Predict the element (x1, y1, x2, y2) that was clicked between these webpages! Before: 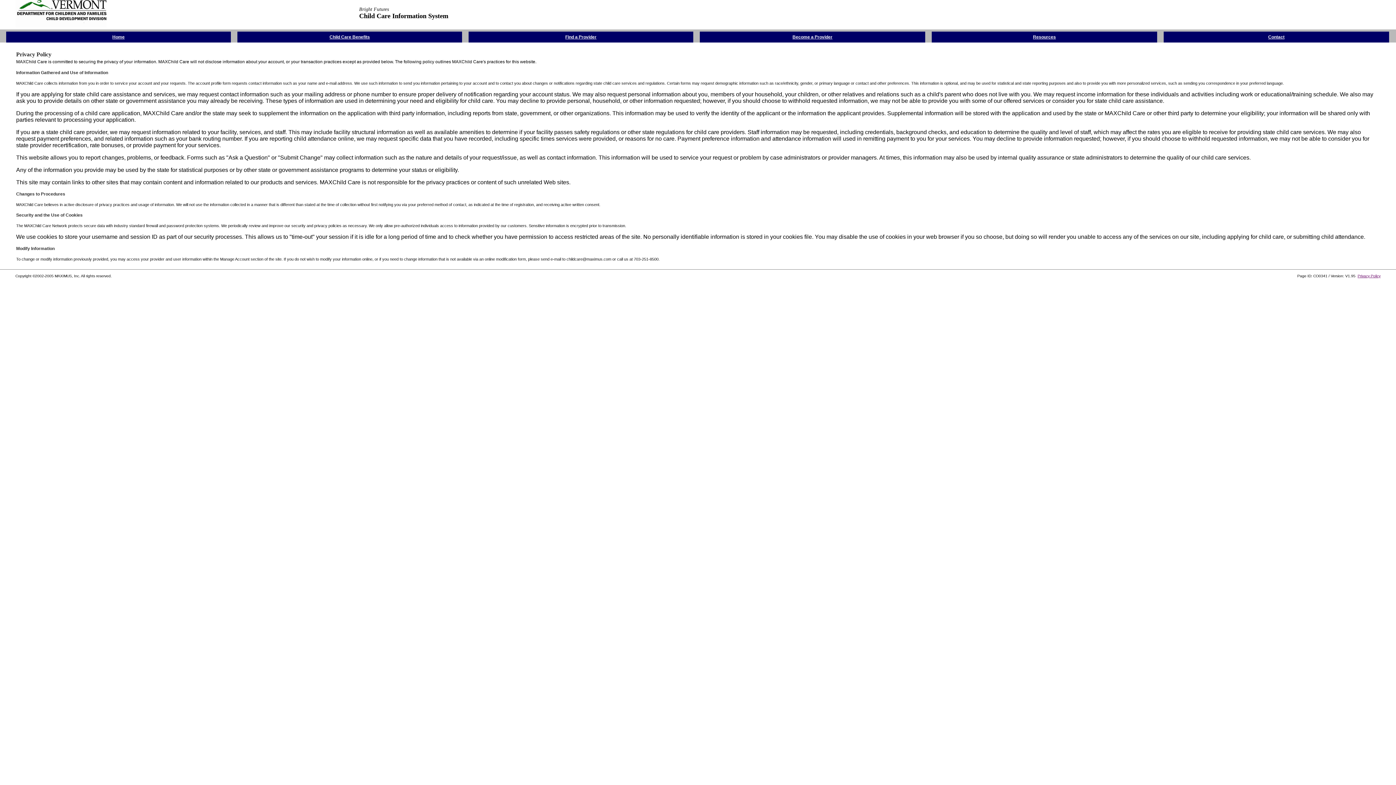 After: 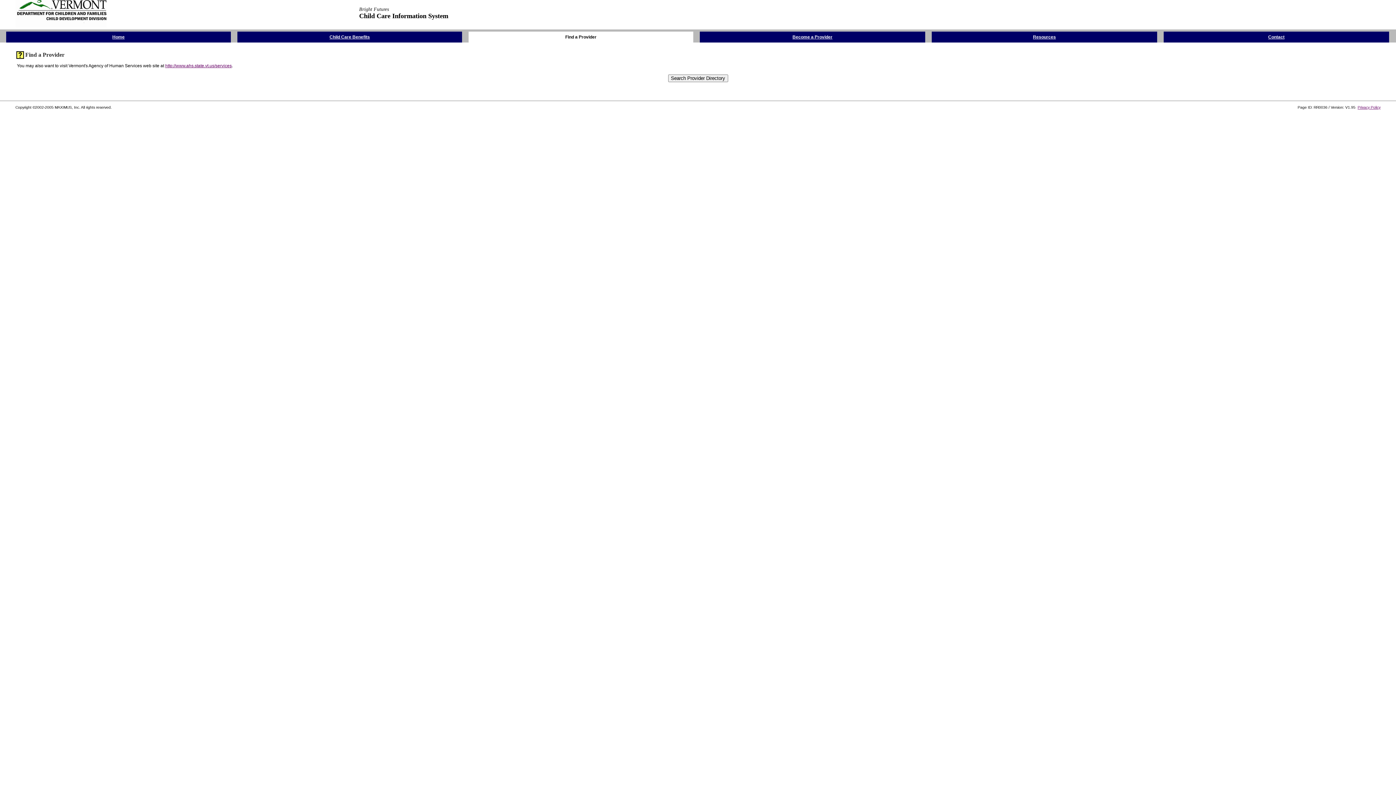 Action: label: Find a Provider bbox: (565, 33, 596, 39)